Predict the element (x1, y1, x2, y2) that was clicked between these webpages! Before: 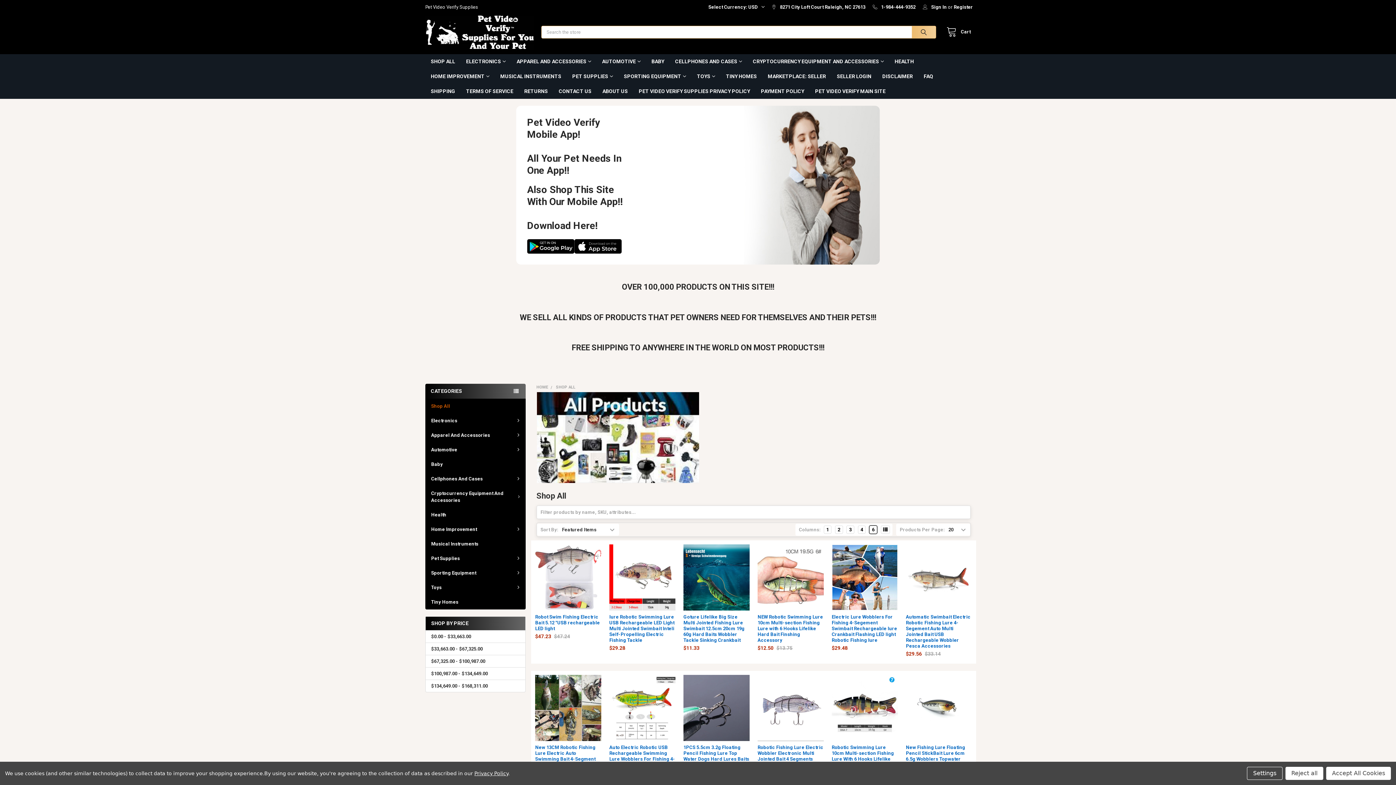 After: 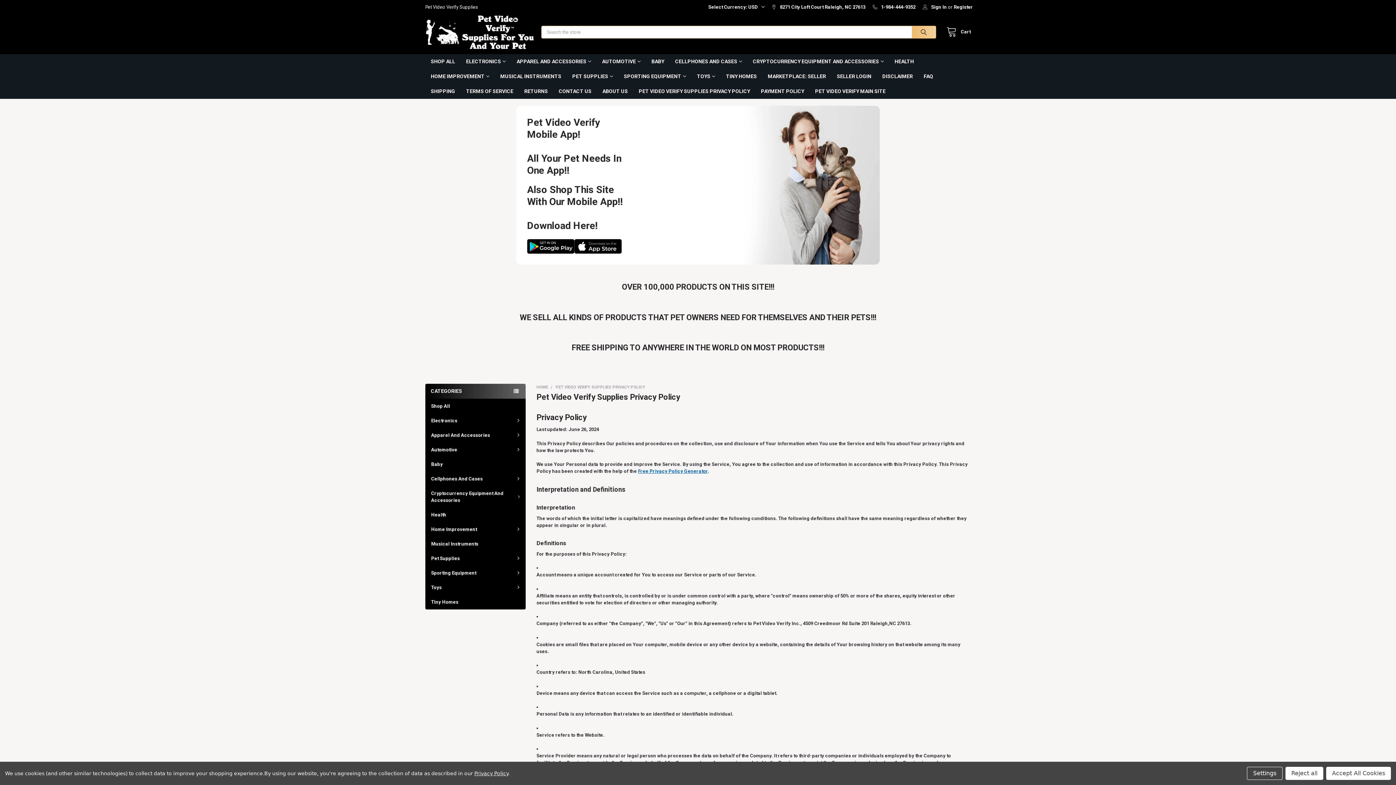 Action: bbox: (633, 83, 755, 98) label: PET VIDEO VERIFY SUPPLIES PRIVACY POLICY